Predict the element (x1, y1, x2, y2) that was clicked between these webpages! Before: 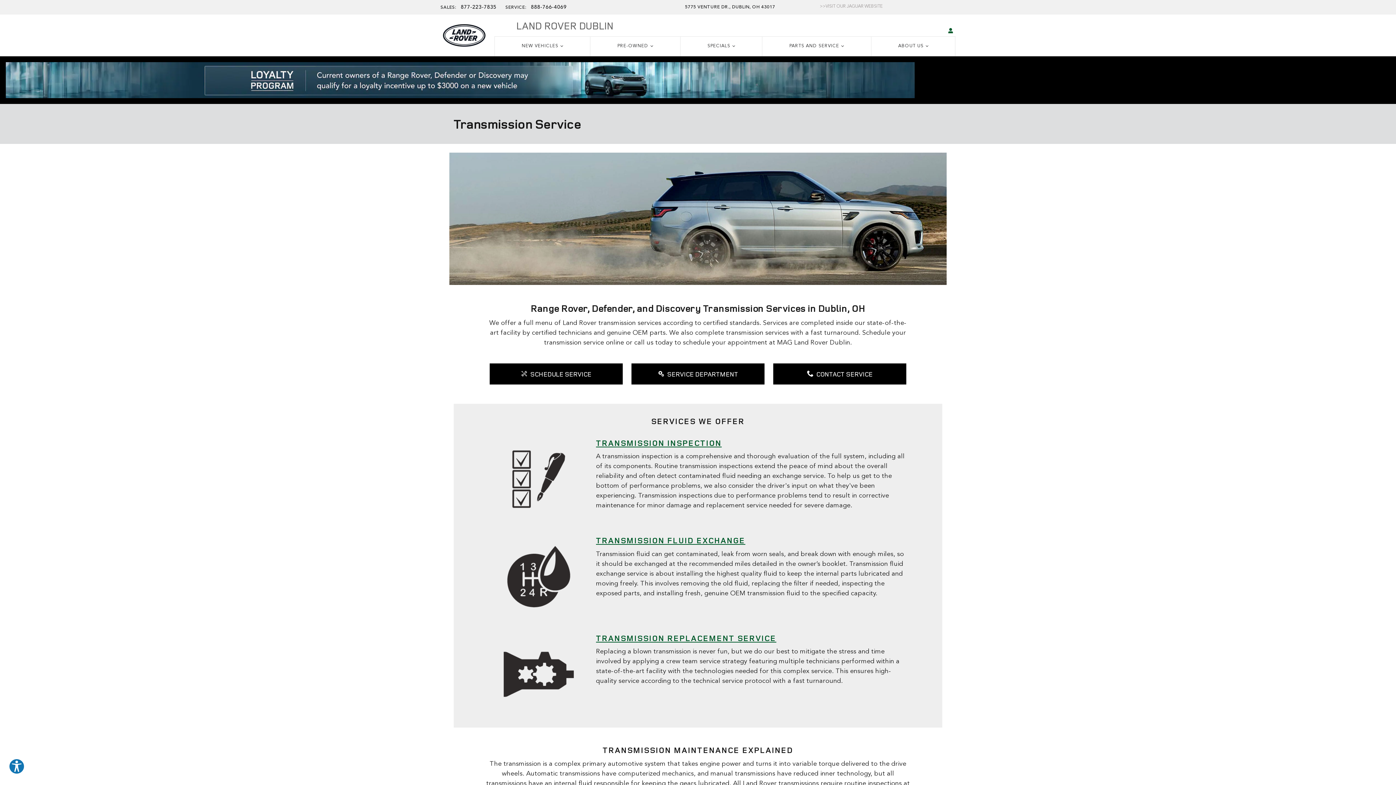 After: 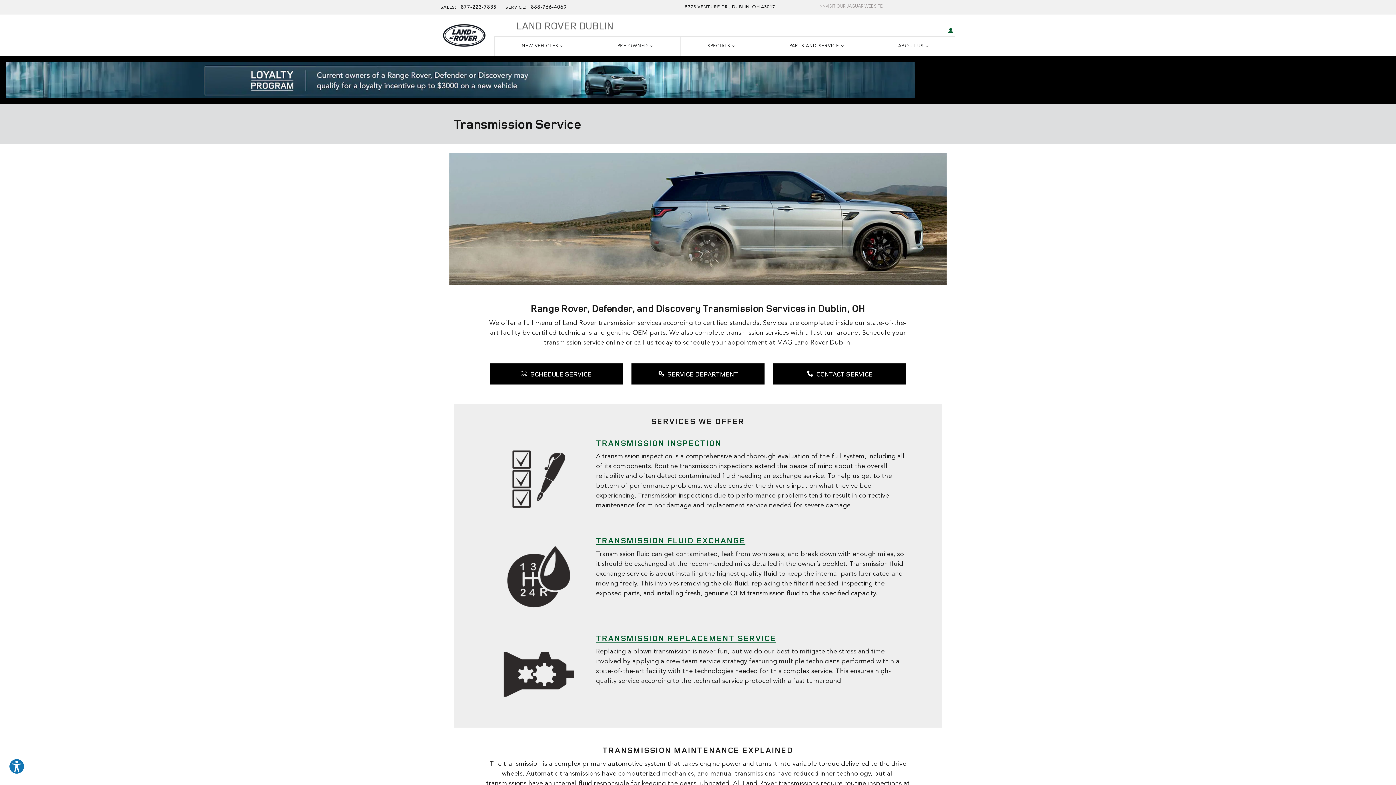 Action: label: >>VISIT OUR JAGUAR WEBSITE bbox: (820, 4, 882, 8)